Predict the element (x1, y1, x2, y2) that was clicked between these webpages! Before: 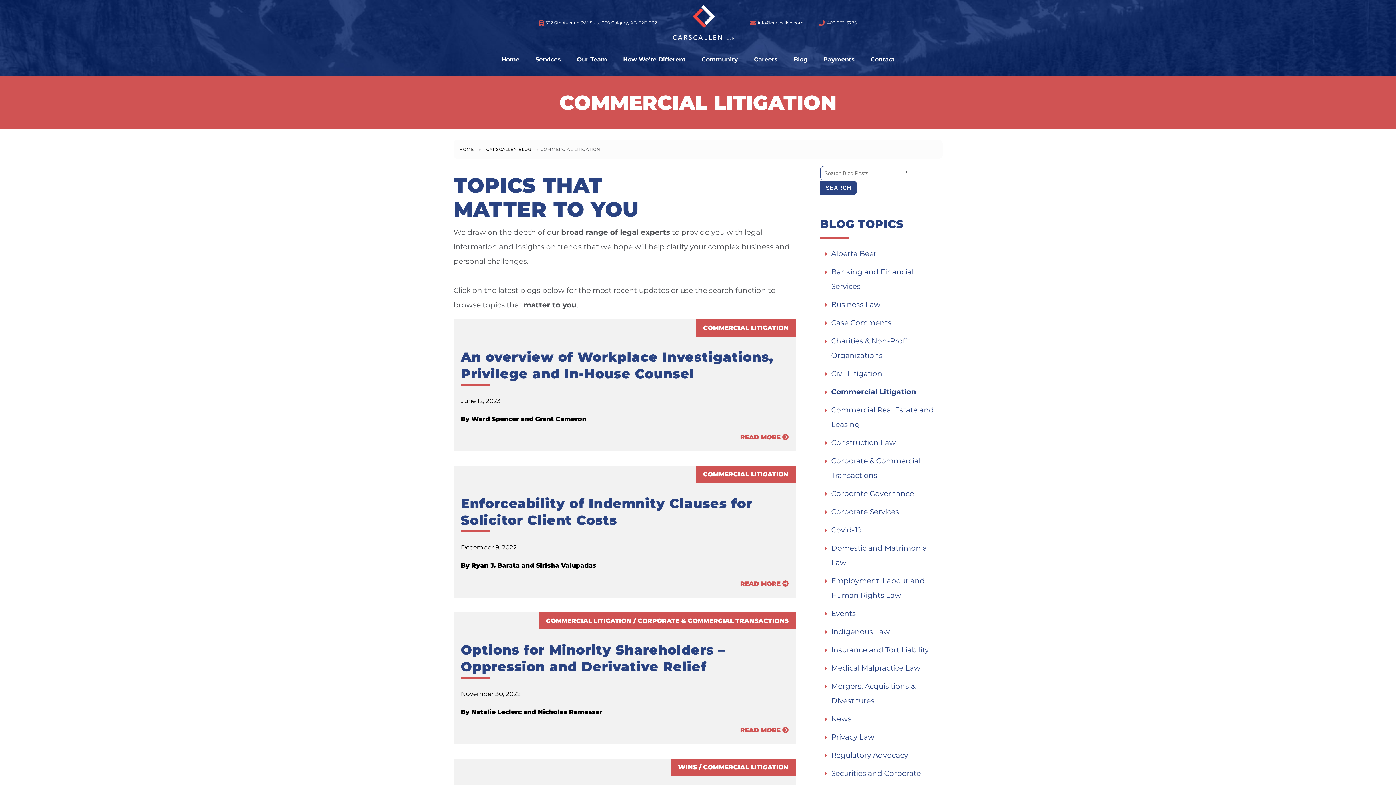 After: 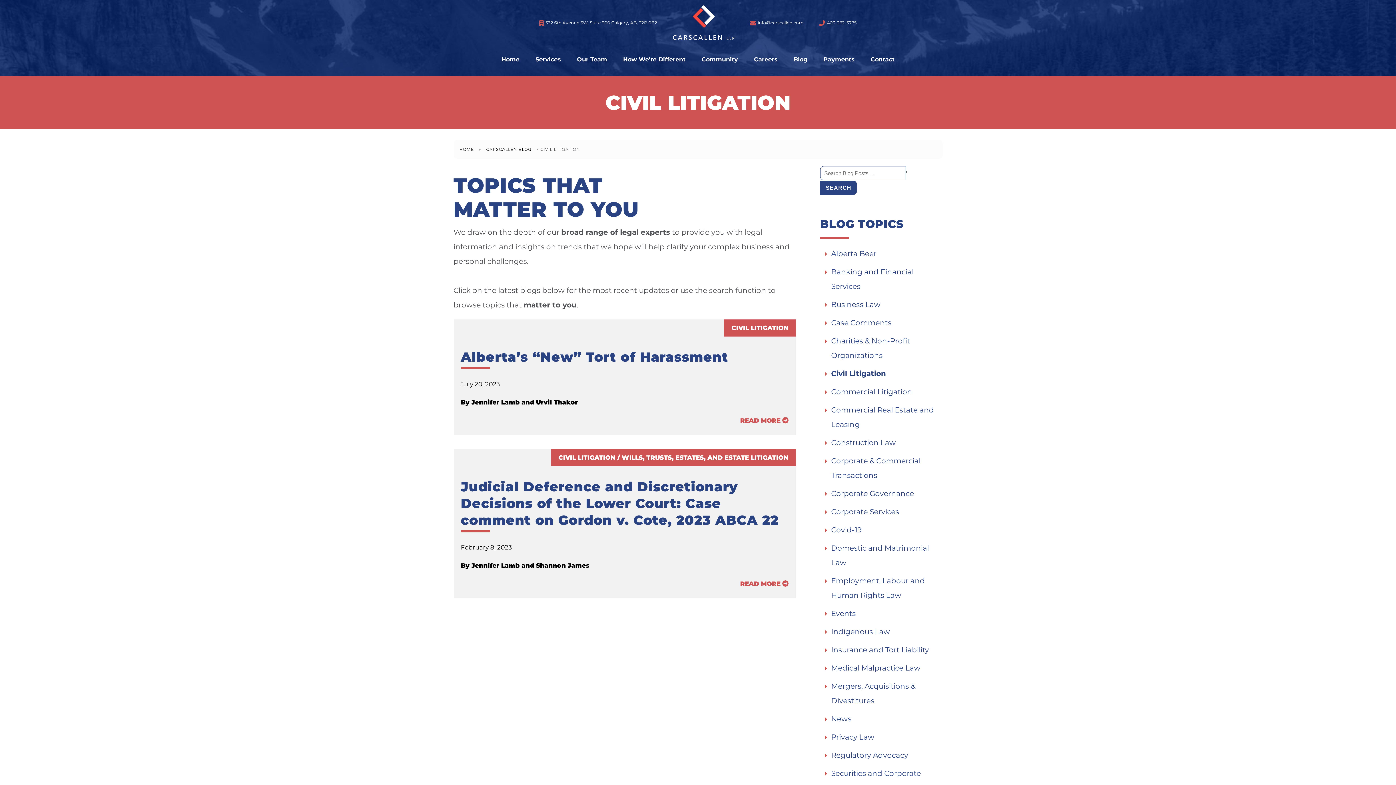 Action: bbox: (831, 369, 882, 378) label: Civil Litigation